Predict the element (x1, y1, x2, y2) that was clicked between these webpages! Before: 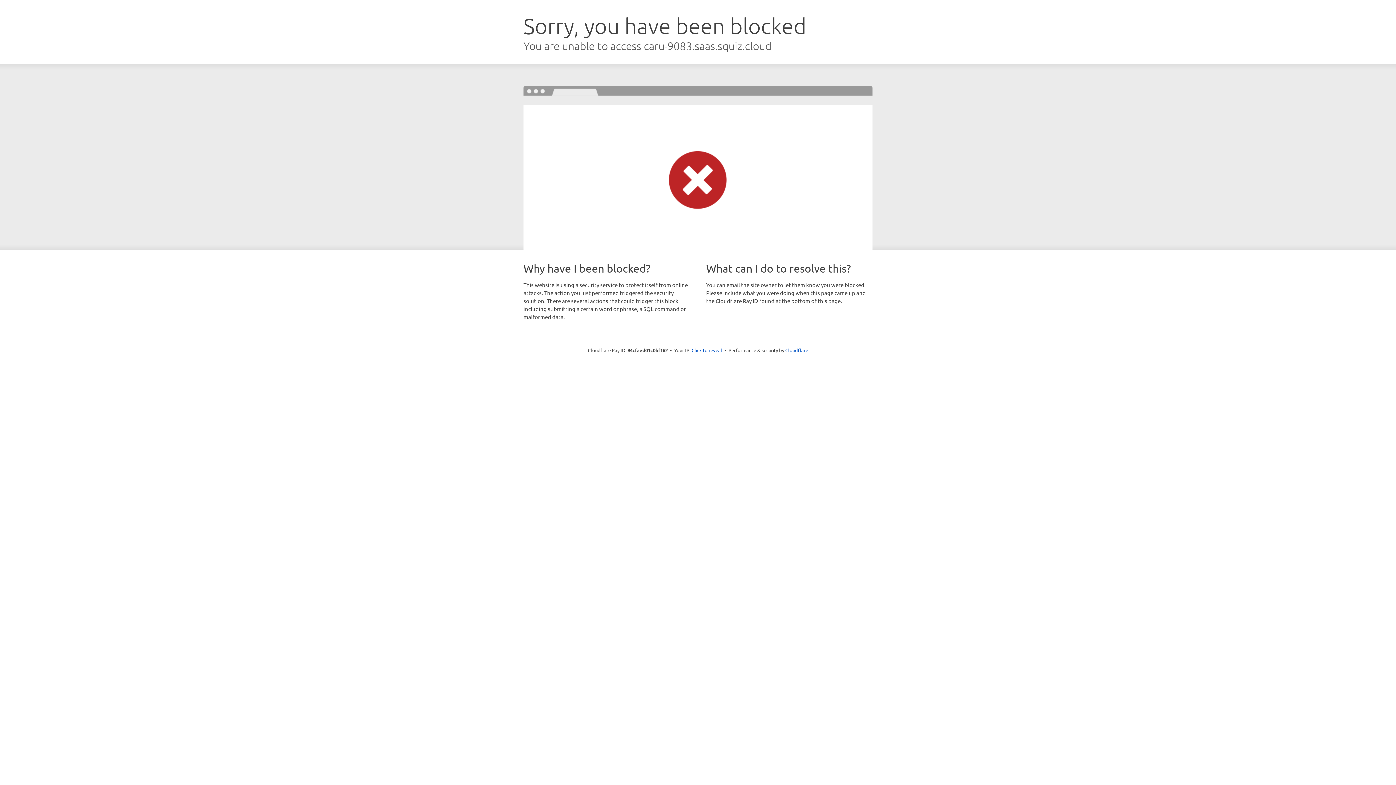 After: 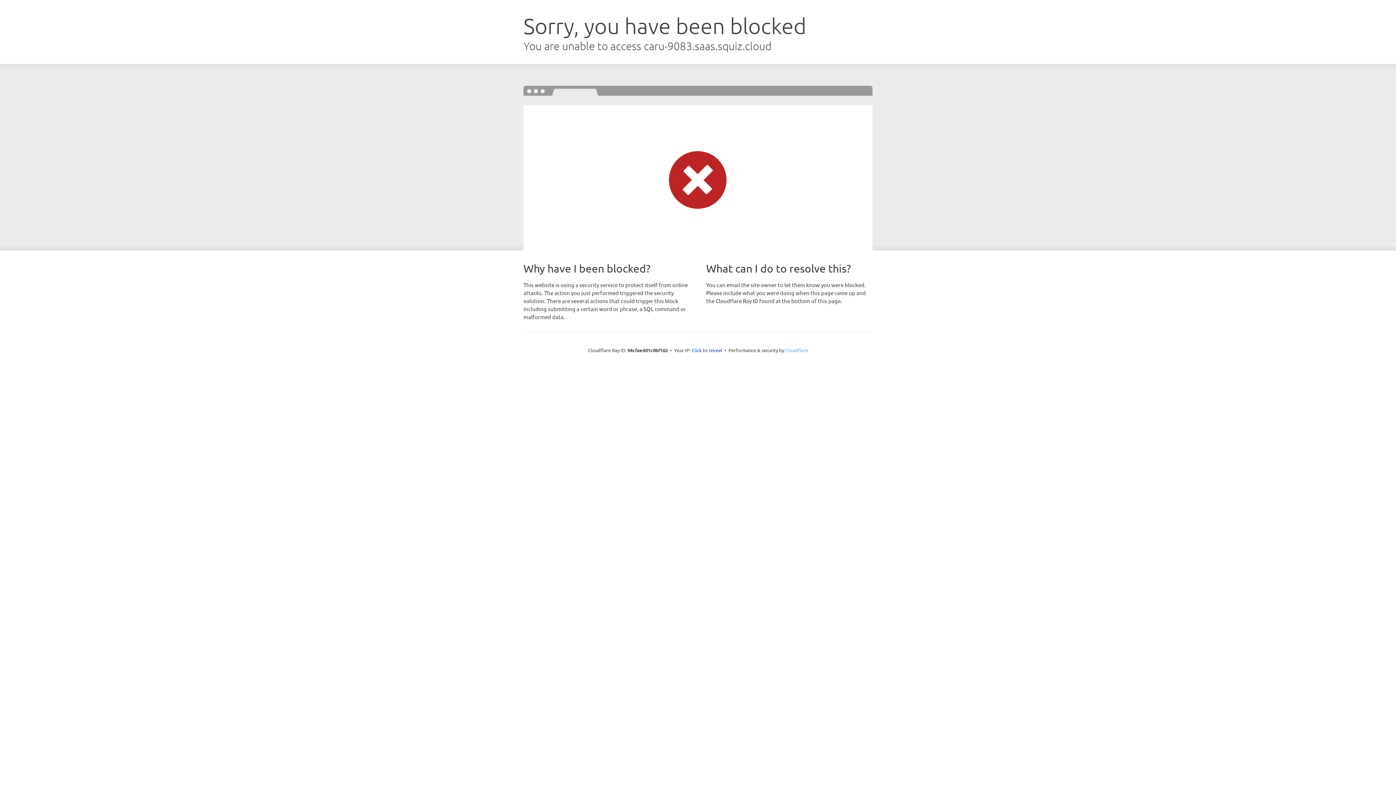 Action: bbox: (785, 347, 808, 353) label: Cloudflare